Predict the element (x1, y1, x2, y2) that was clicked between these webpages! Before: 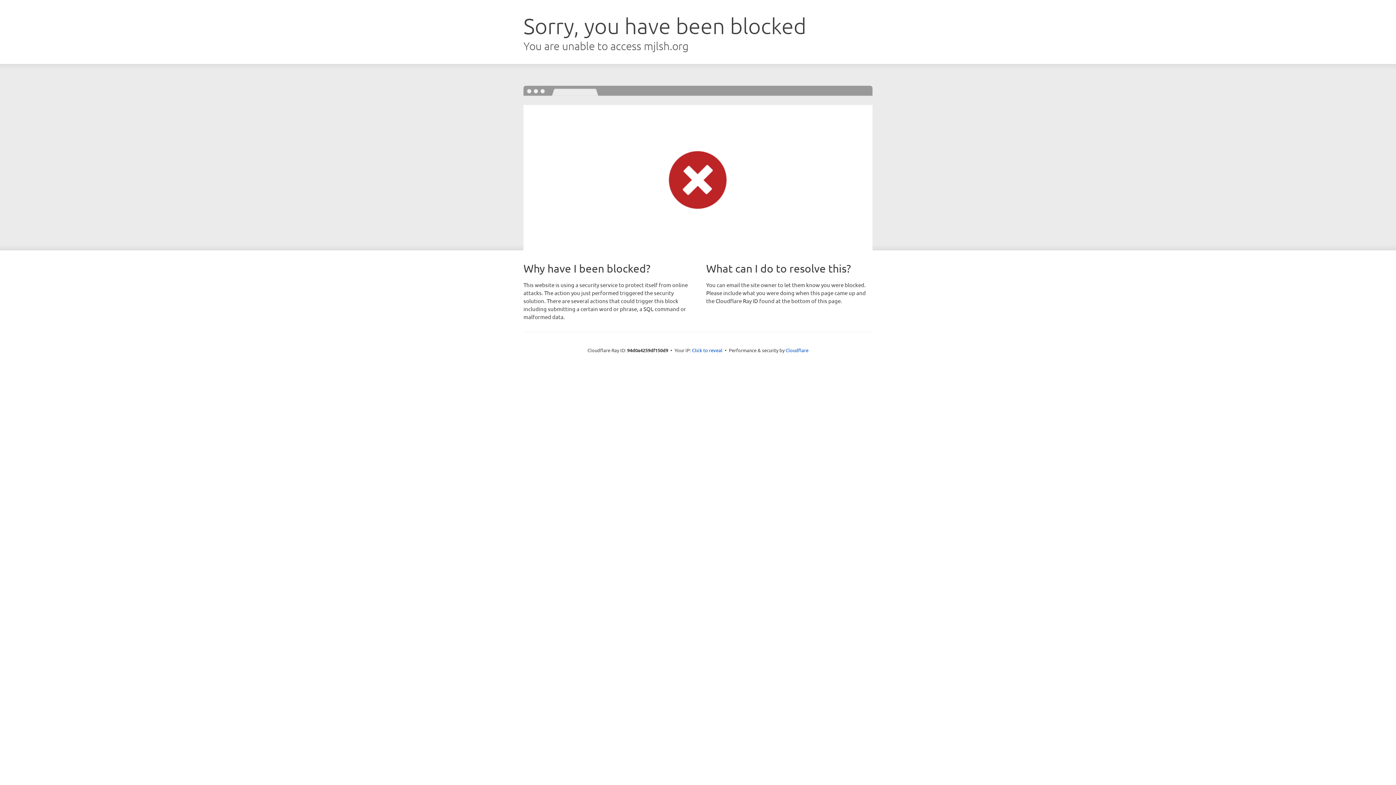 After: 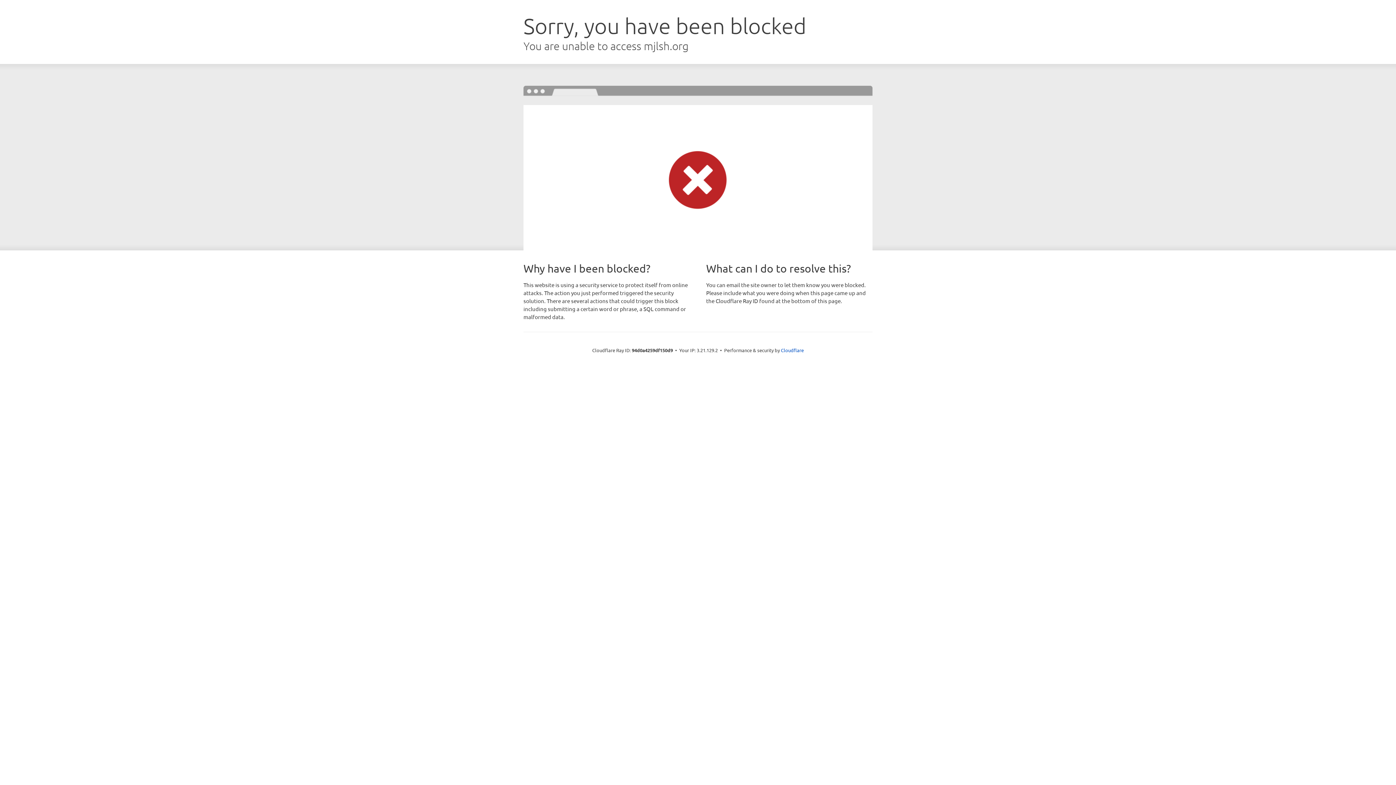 Action: label: Click to reveal bbox: (692, 346, 722, 353)